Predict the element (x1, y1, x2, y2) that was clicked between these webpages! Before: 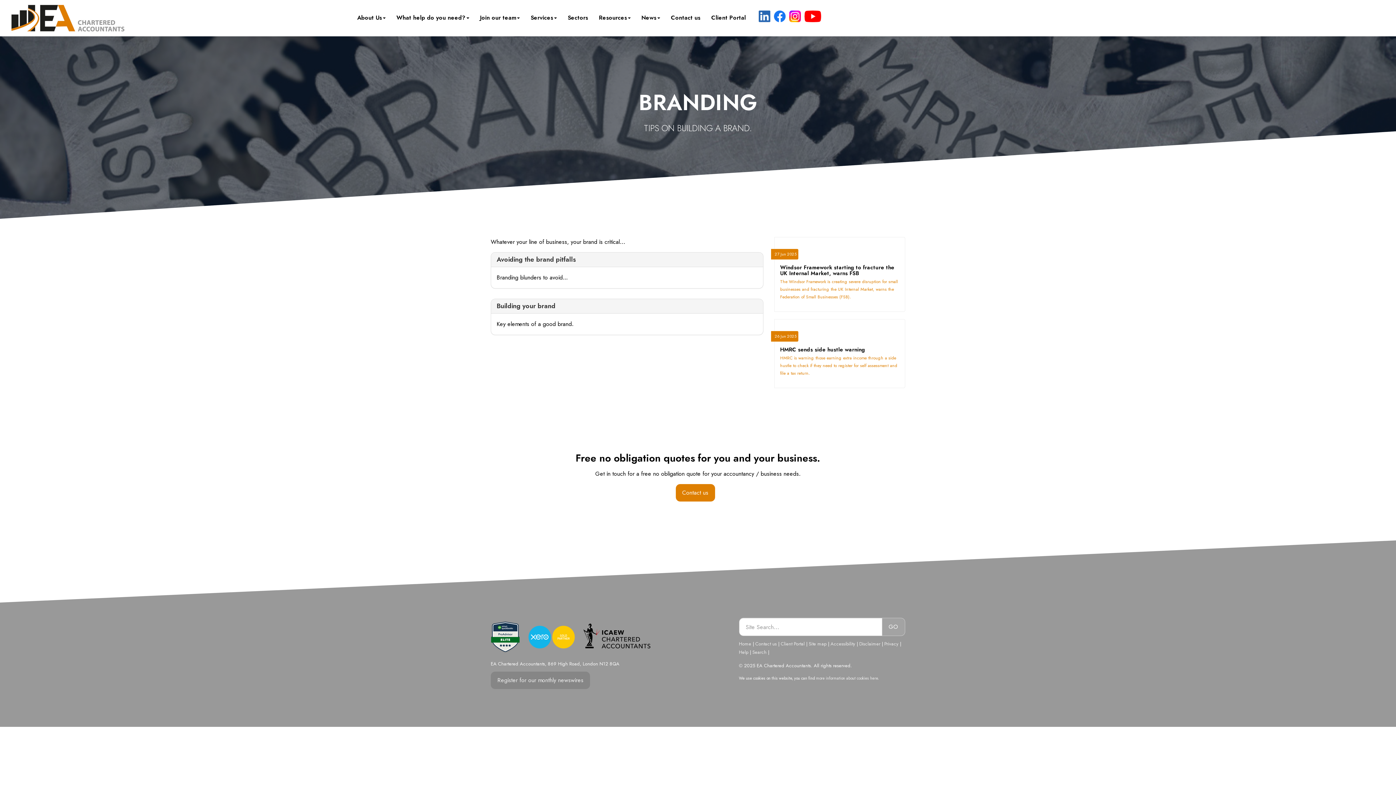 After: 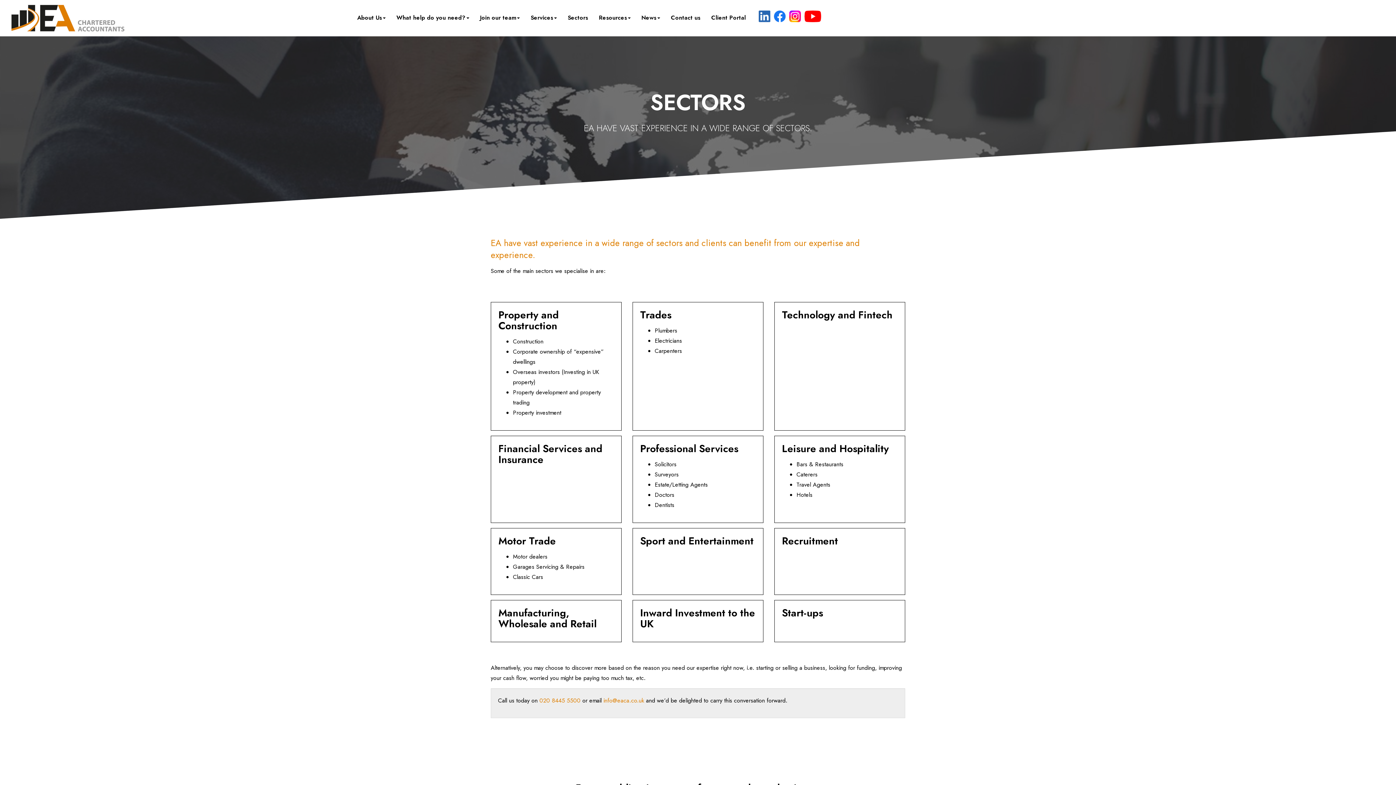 Action: label: Sectors bbox: (562, 2, 593, 34)